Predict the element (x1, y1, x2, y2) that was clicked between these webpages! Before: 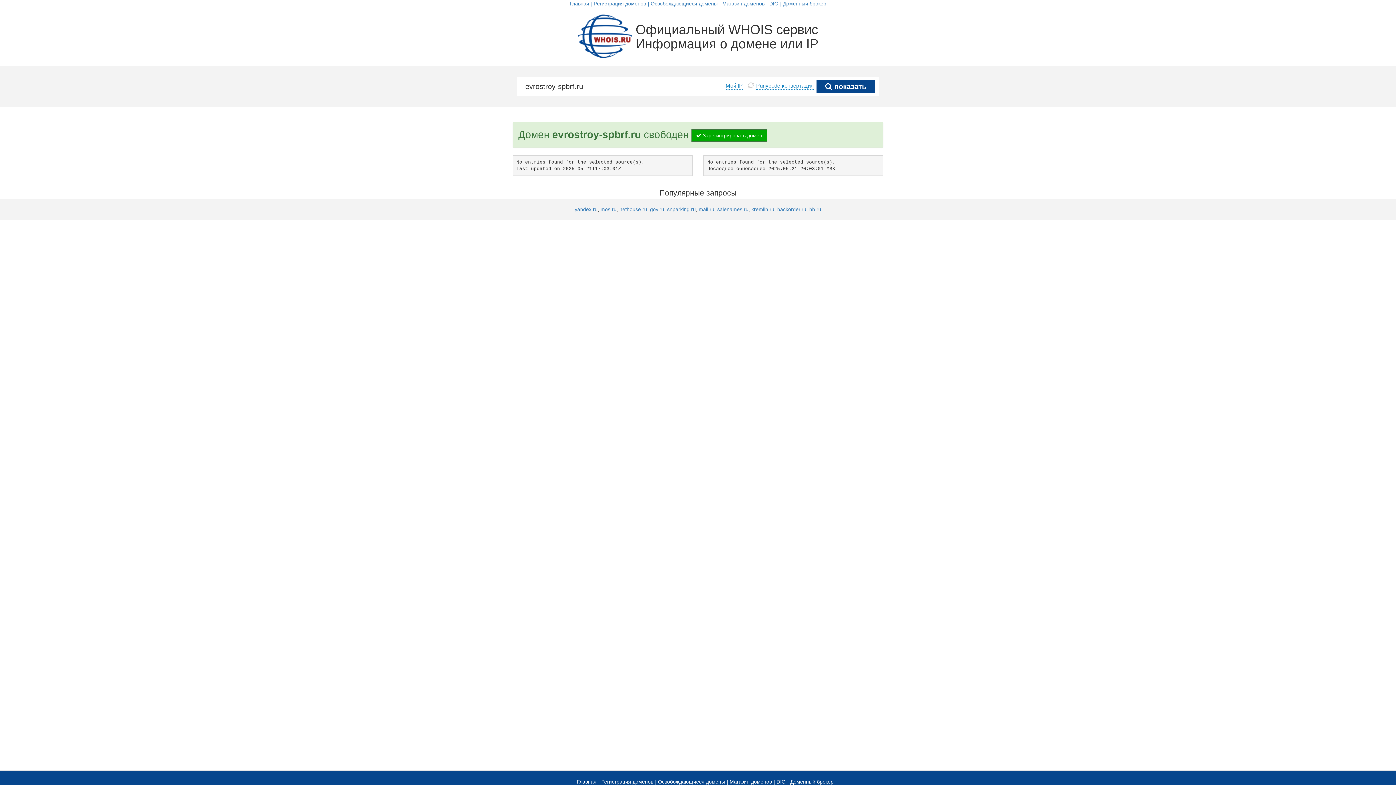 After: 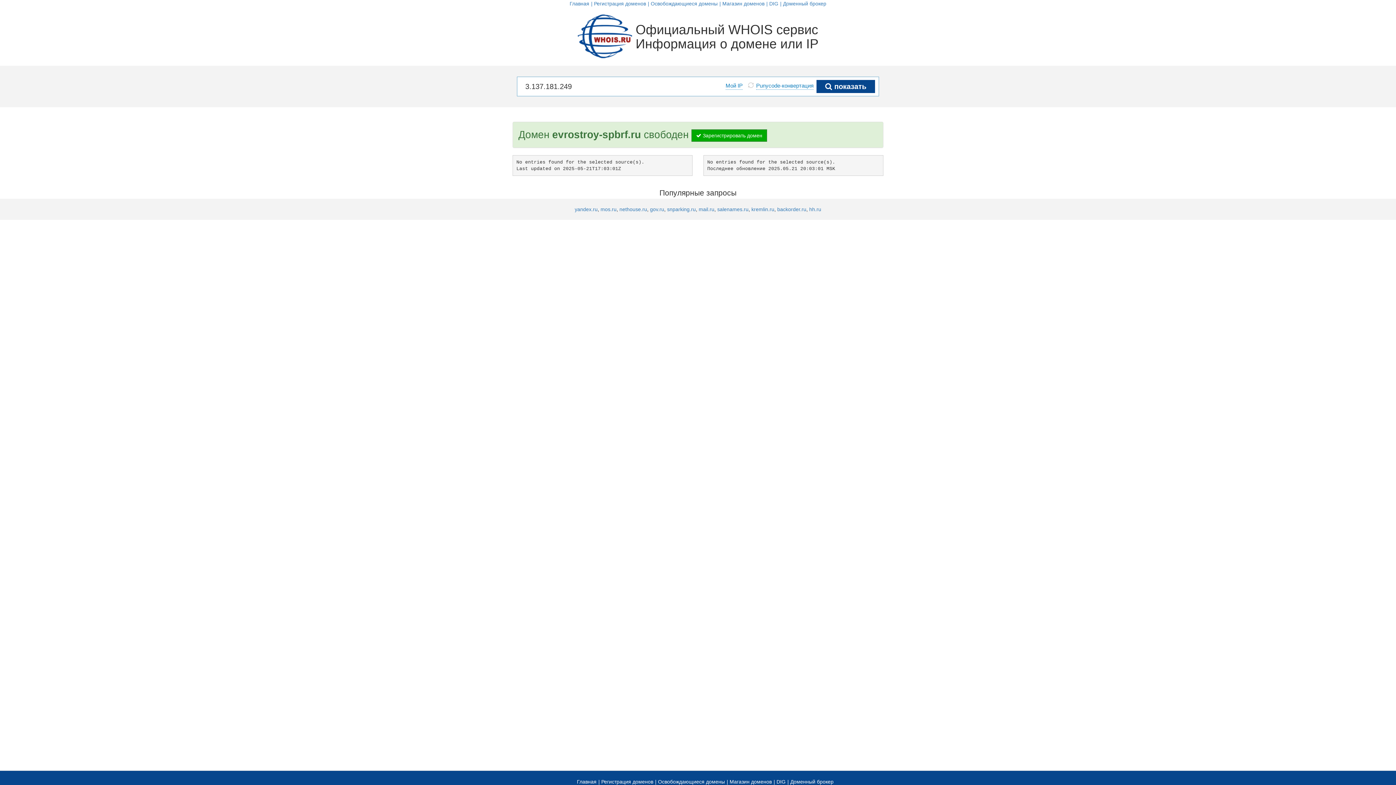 Action: label: Мой IP bbox: (725, 81, 742, 89)